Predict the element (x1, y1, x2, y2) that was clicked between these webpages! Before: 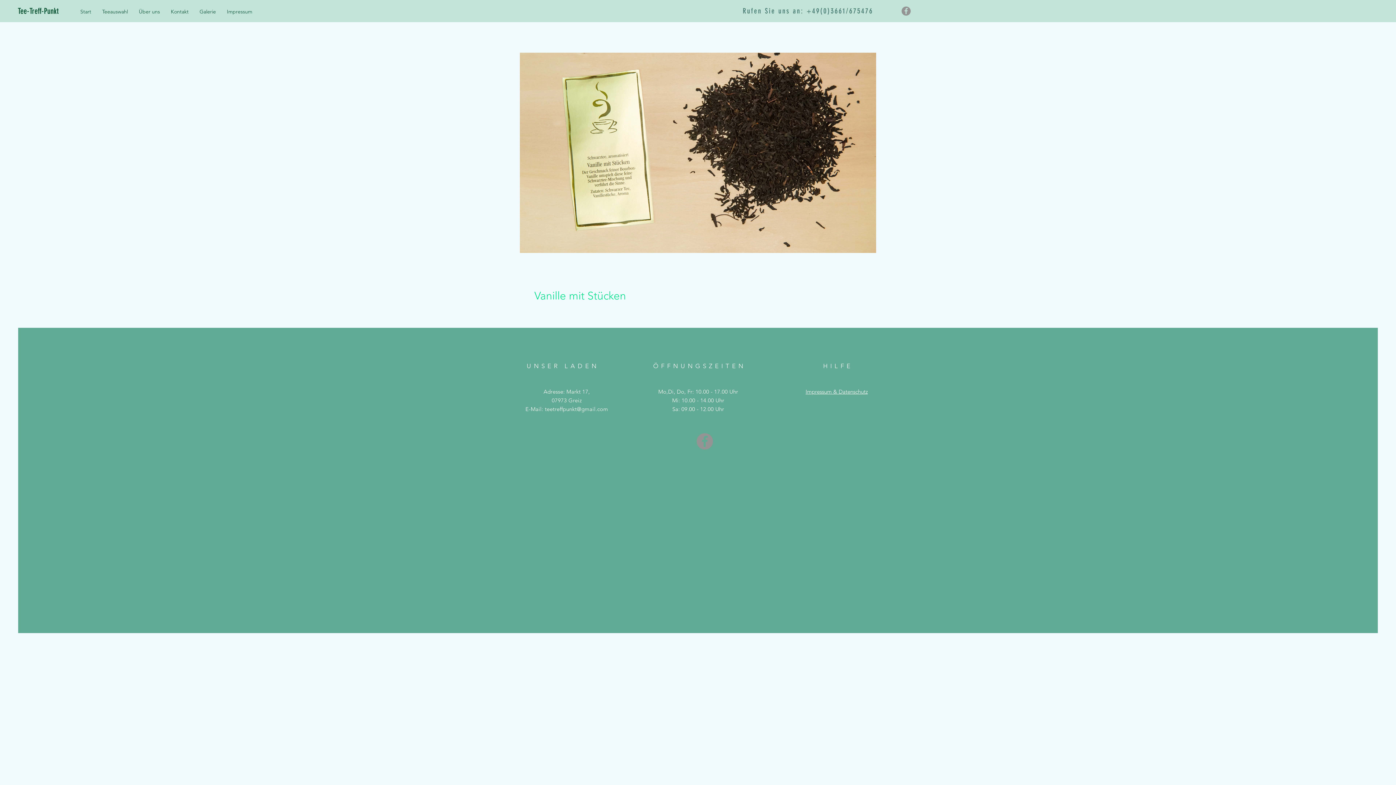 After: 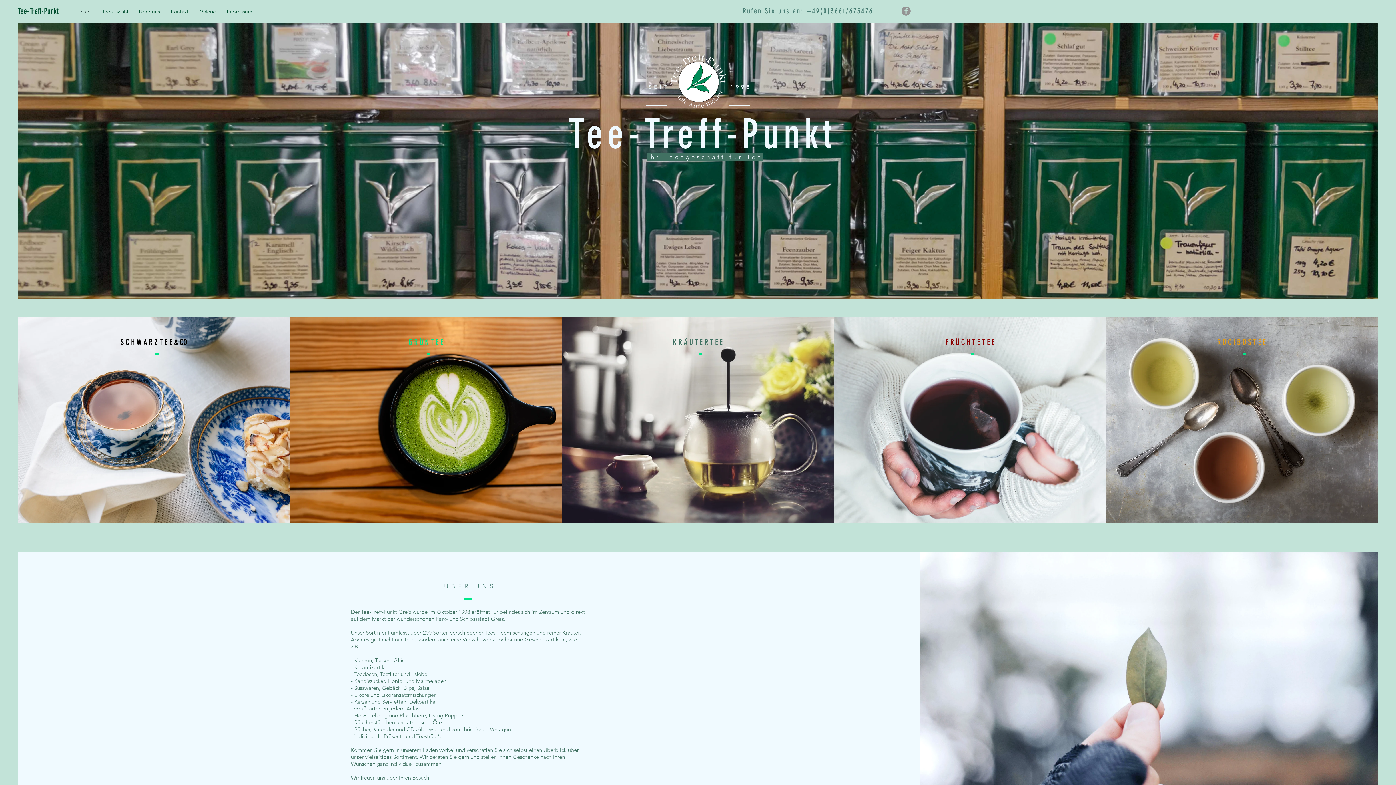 Action: bbox: (165, 5, 194, 17) label: Kontakt